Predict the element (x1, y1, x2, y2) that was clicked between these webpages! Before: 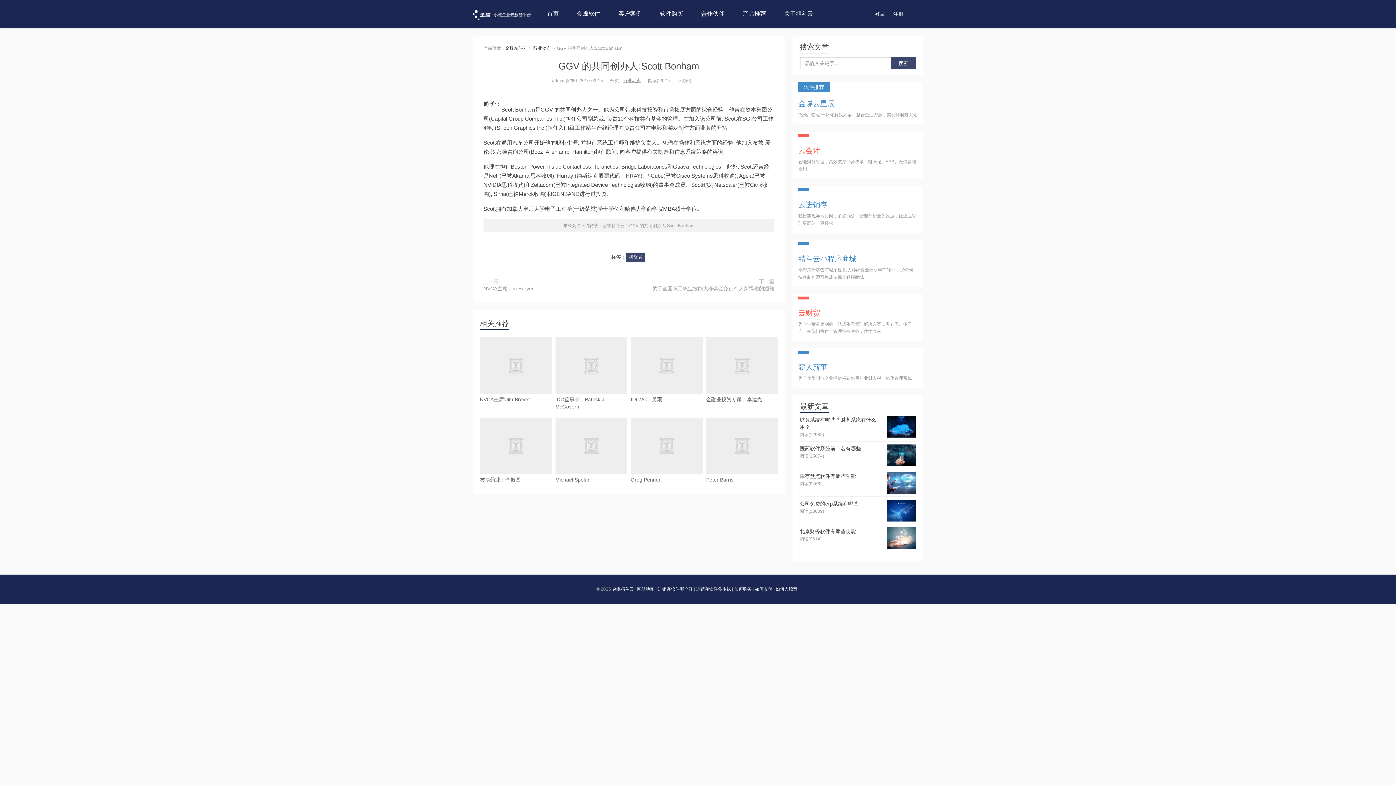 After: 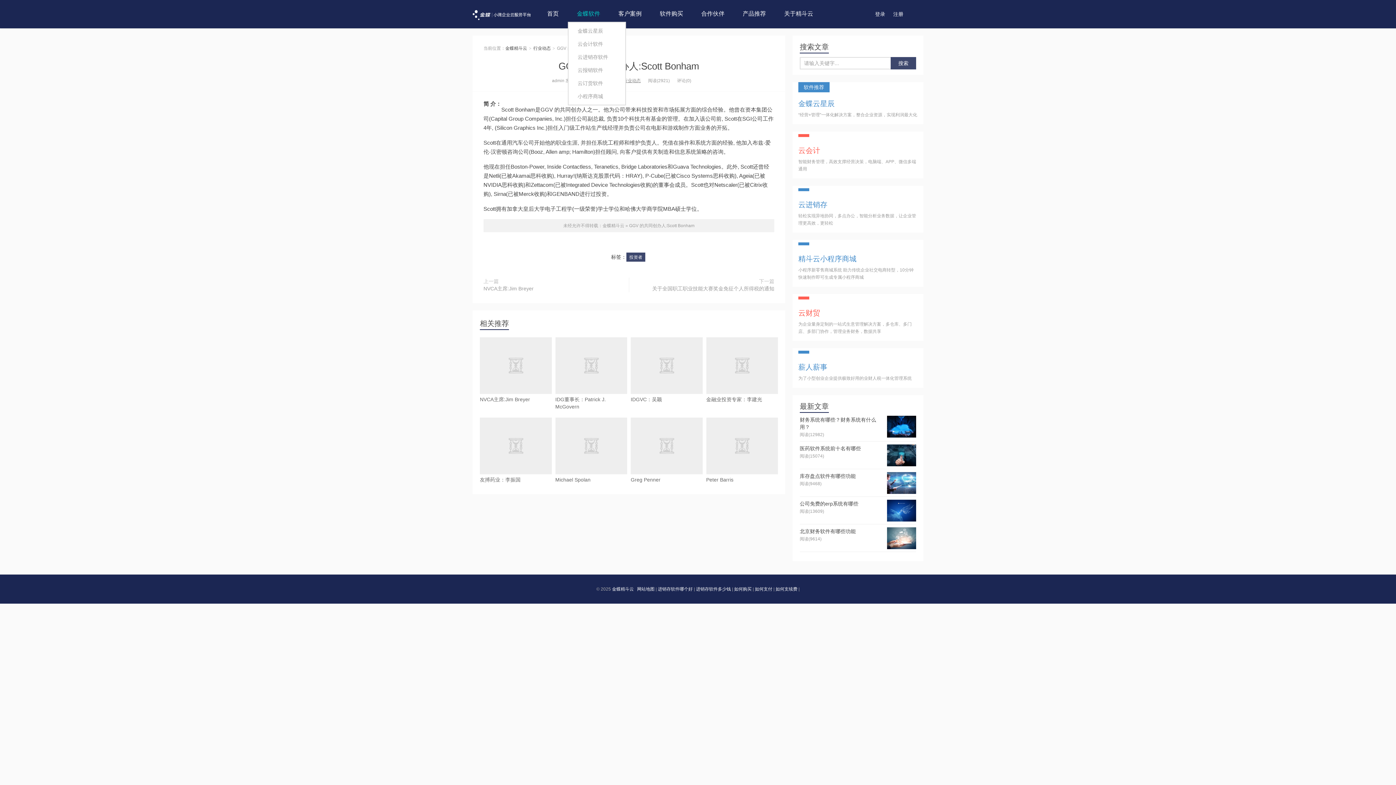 Action: label: 金蝶软件 bbox: (568, 5, 609, 21)